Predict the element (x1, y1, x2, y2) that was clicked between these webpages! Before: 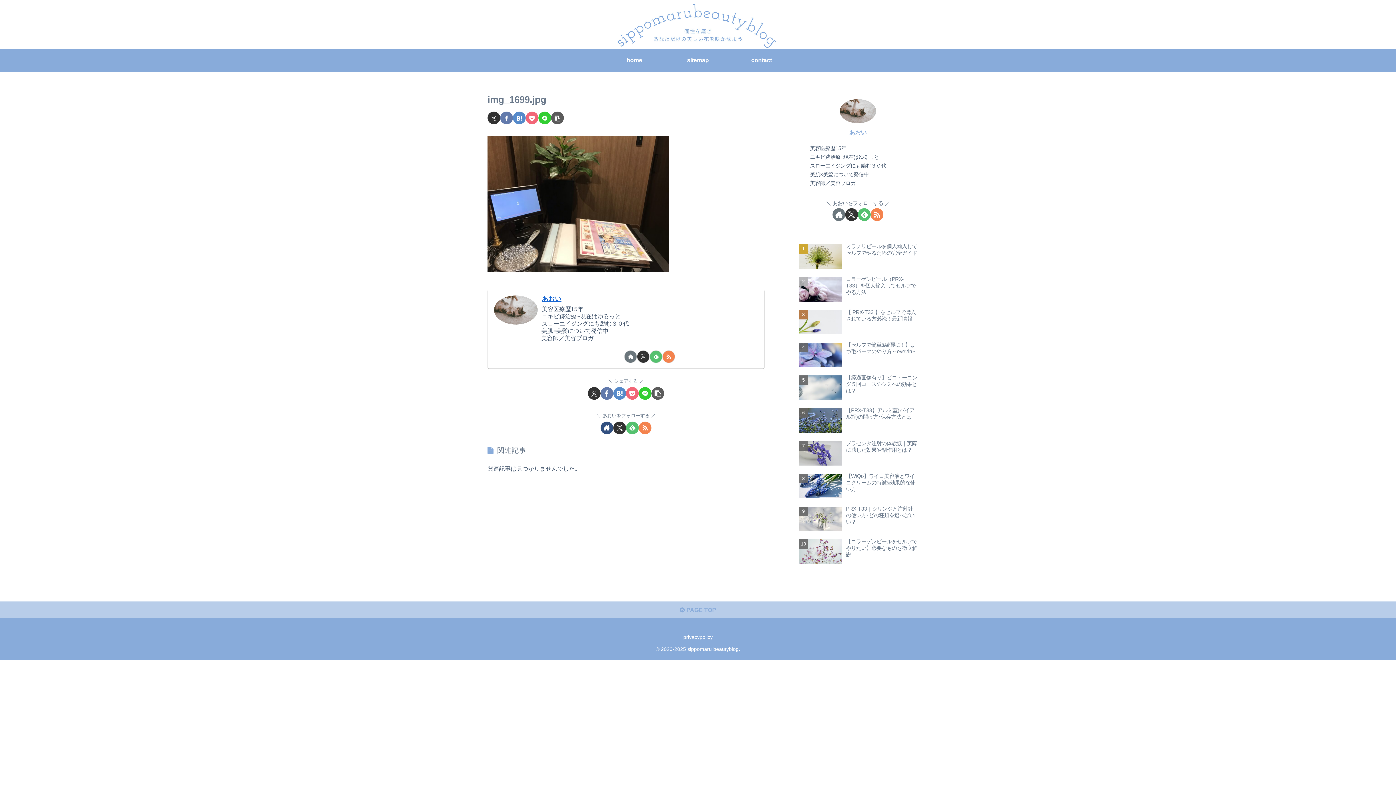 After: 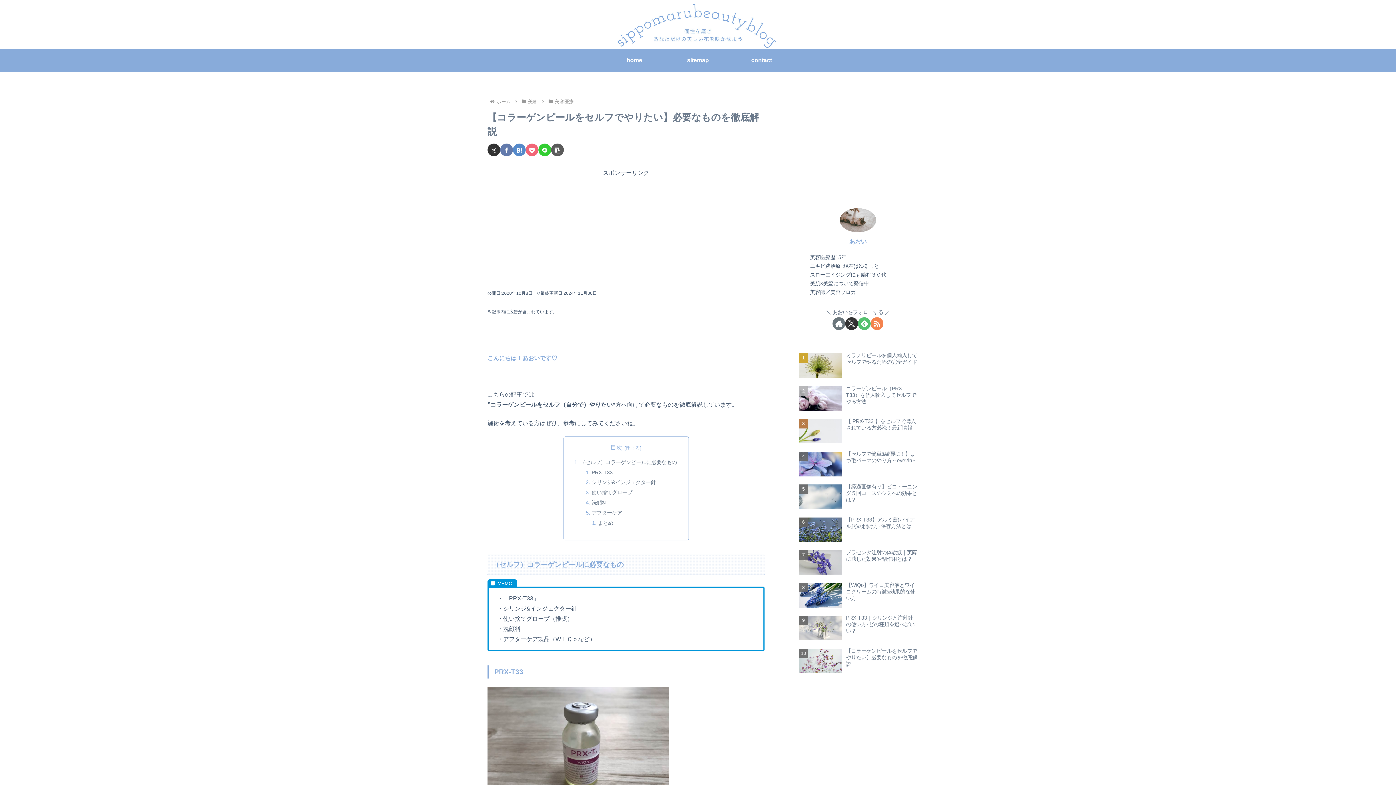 Action: bbox: (797, 536, 919, 568) label: 【コラーゲンピールをセルフでやりたい】必要なものを徹底解説